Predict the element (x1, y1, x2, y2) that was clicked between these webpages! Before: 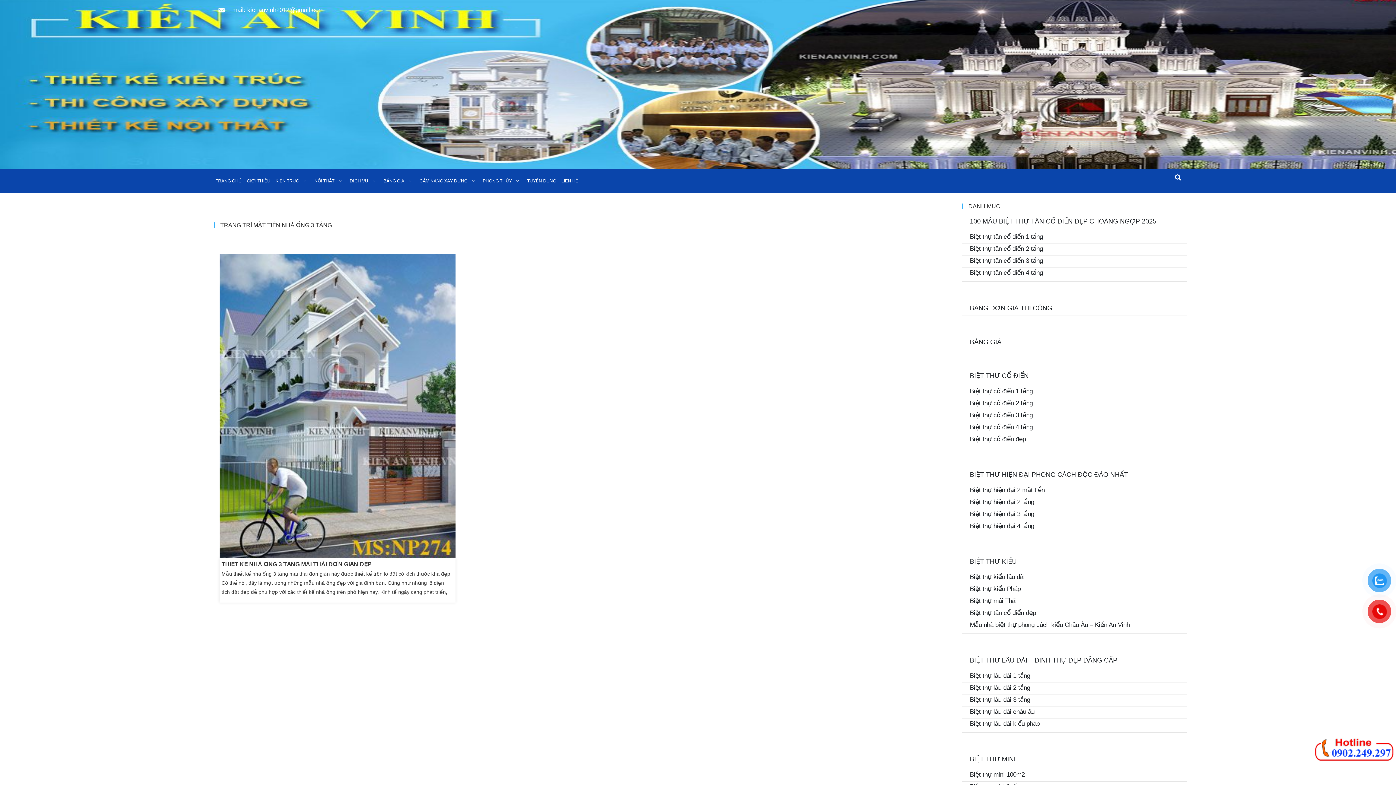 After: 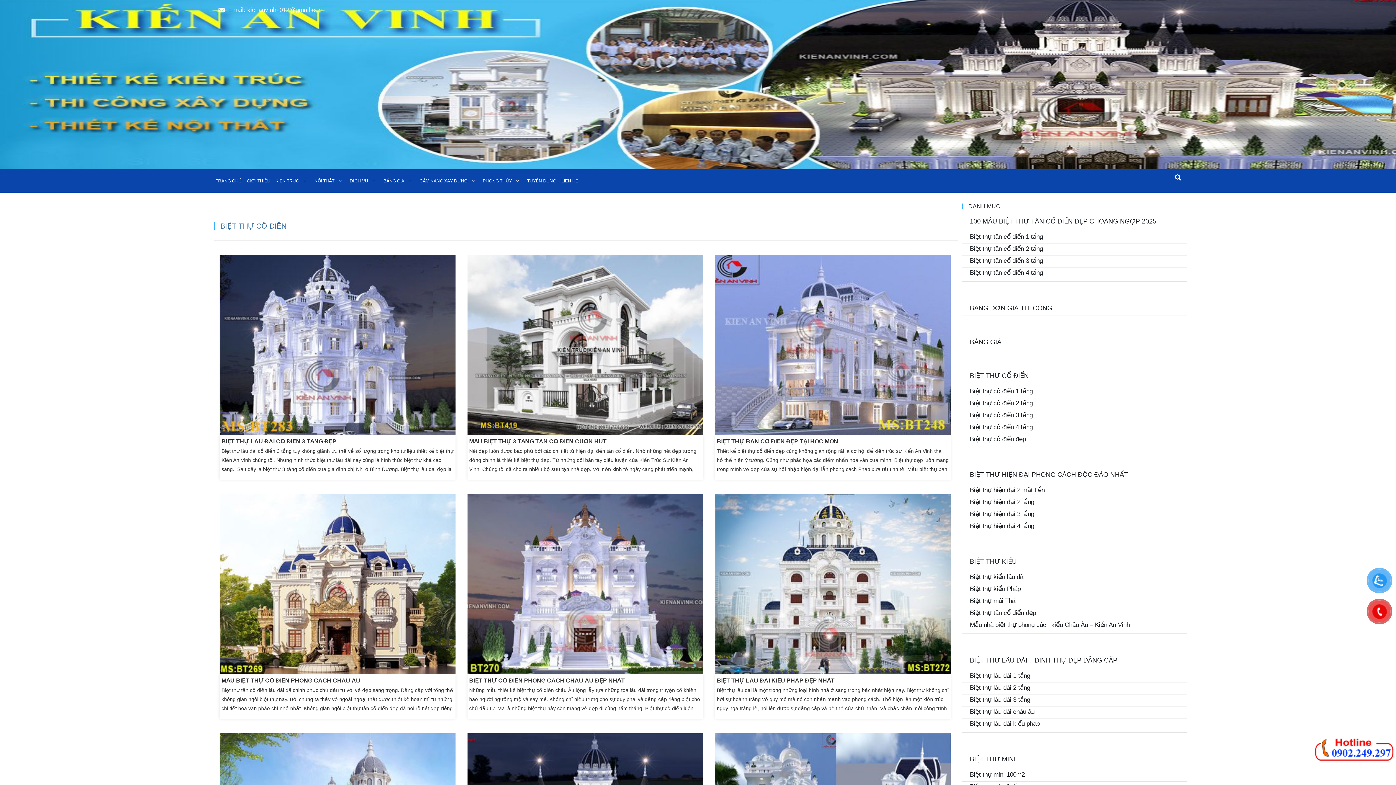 Action: bbox: (962, 371, 1029, 381) label: BIỆT THỰ CỔ ĐIỂN